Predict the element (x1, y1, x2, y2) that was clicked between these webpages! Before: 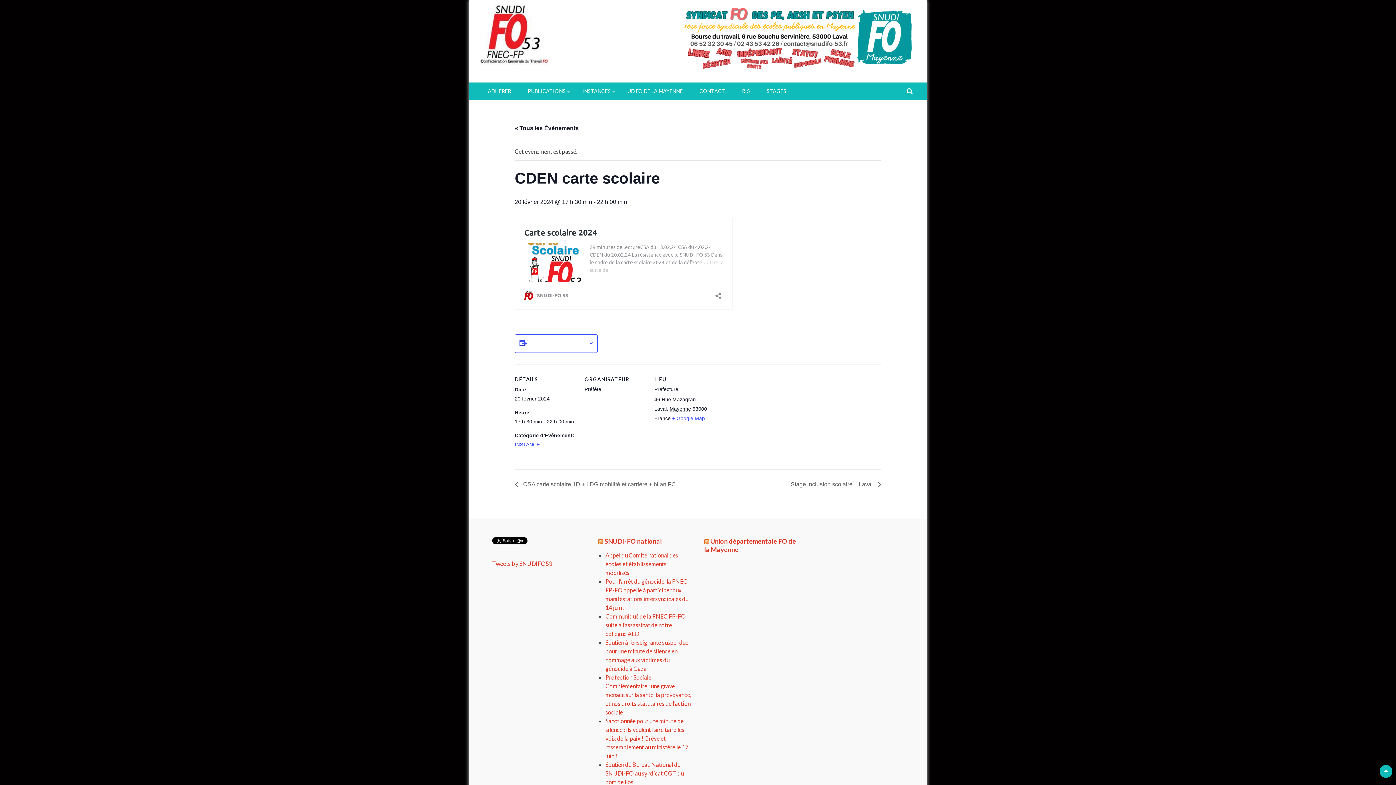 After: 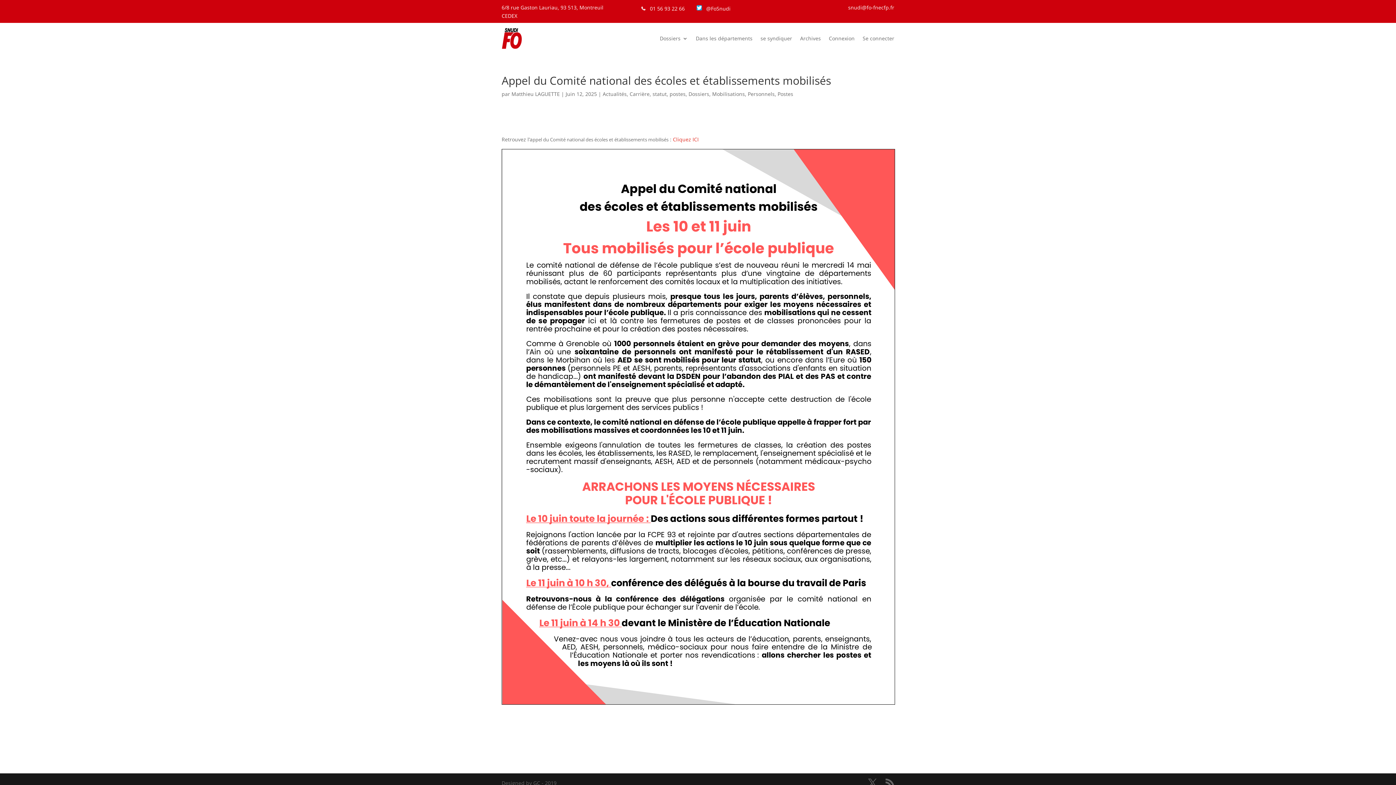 Action: bbox: (605, 551, 678, 576) label: Appel du Comité national des écoles et établissements mobilisés